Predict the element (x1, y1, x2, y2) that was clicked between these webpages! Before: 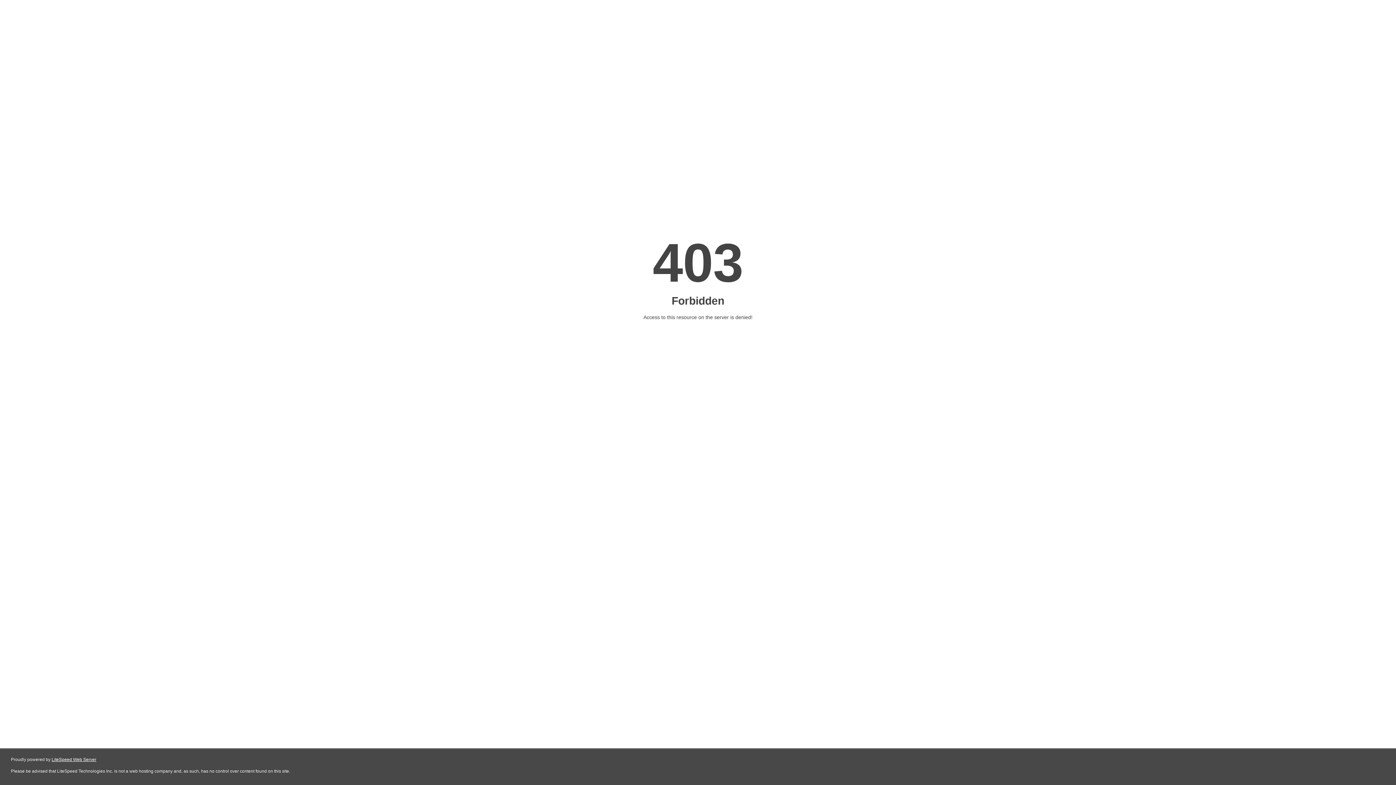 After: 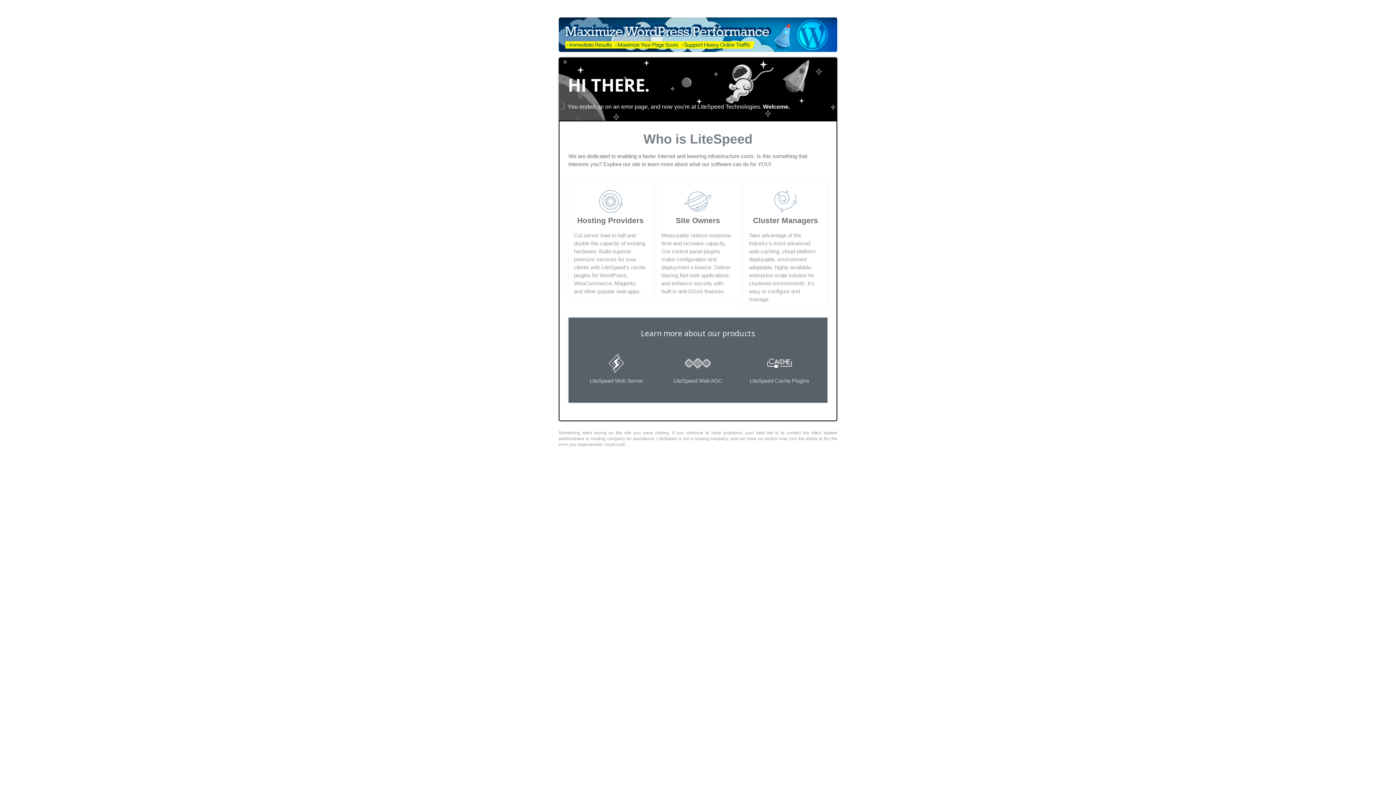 Action: bbox: (51, 757, 96, 762) label: LiteSpeed Web Server